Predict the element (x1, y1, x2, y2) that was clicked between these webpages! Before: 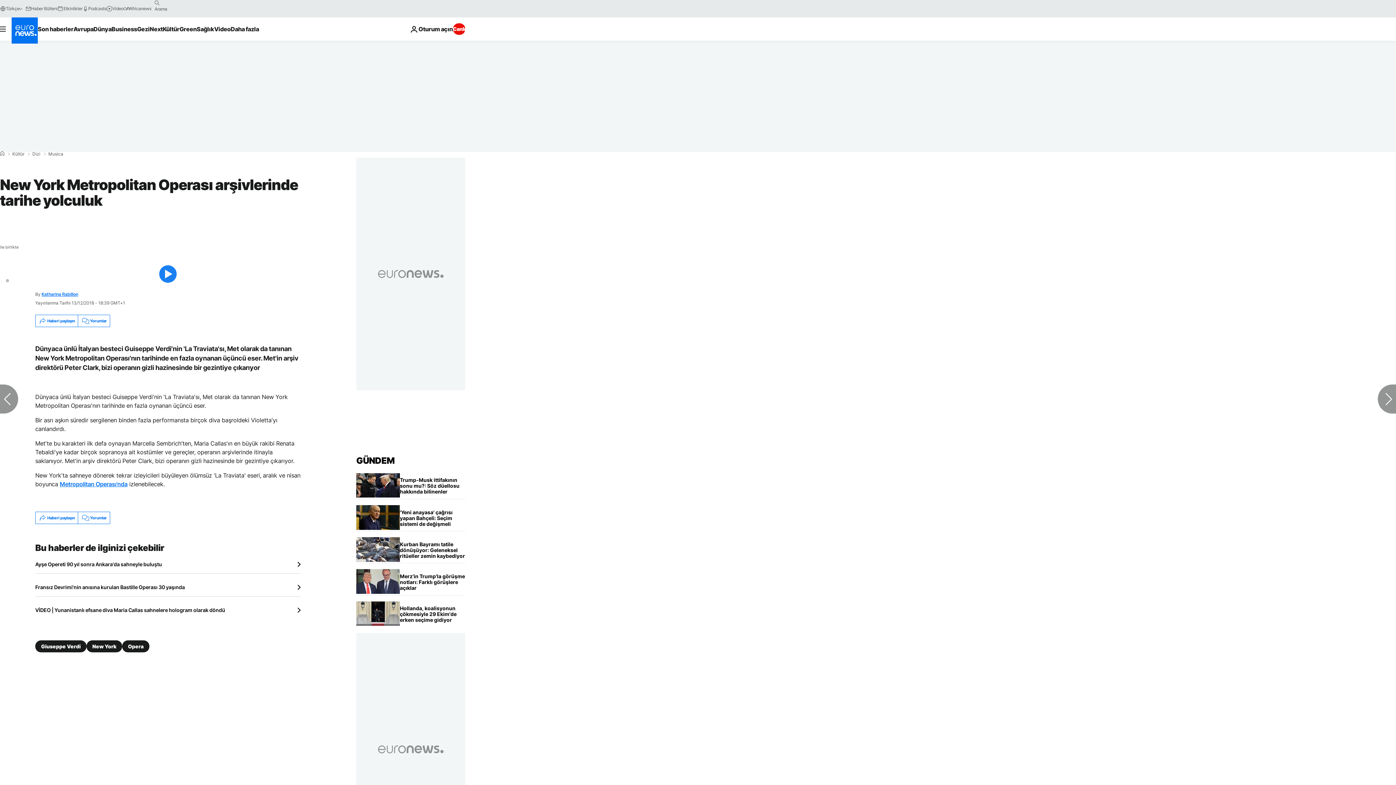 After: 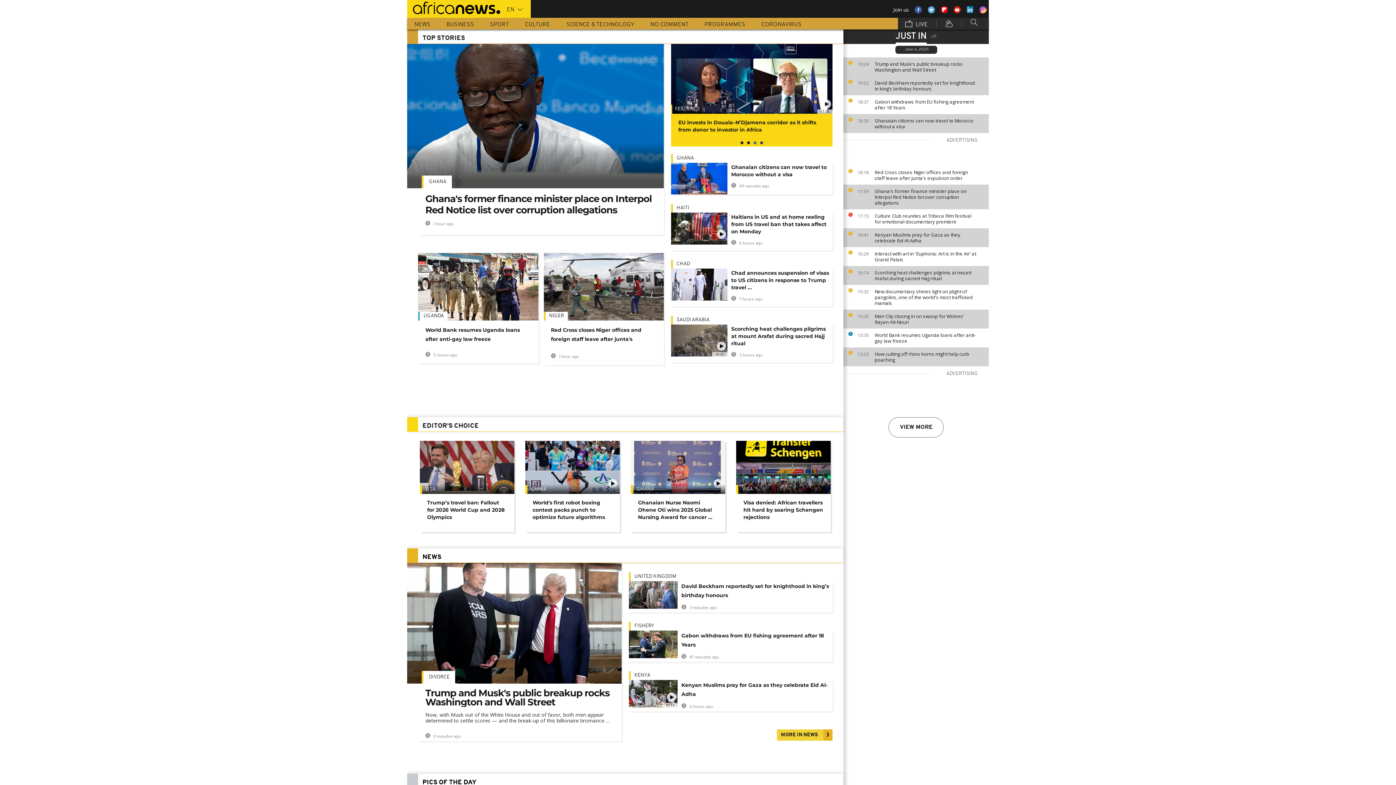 Action: label: Africanews bbox: (123, 5, 151, 11)